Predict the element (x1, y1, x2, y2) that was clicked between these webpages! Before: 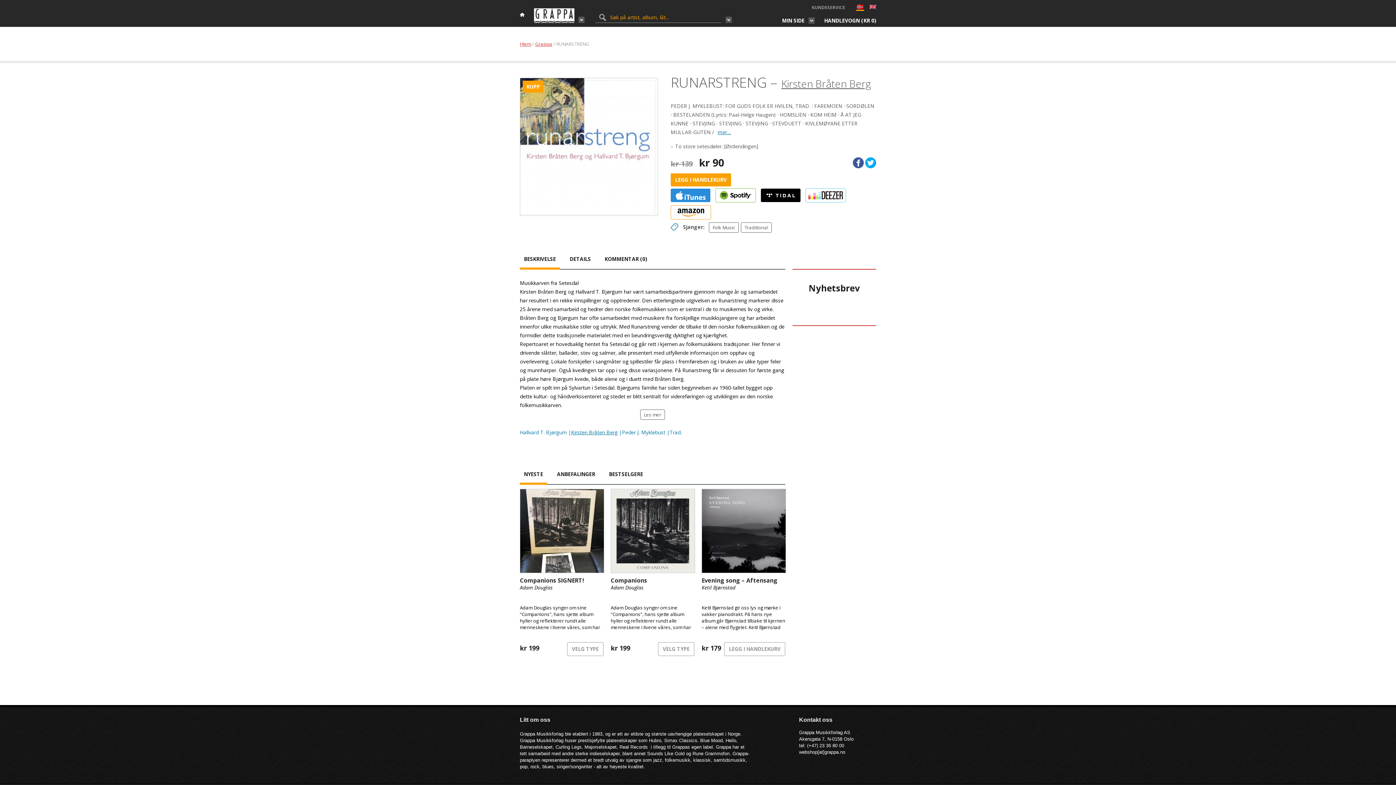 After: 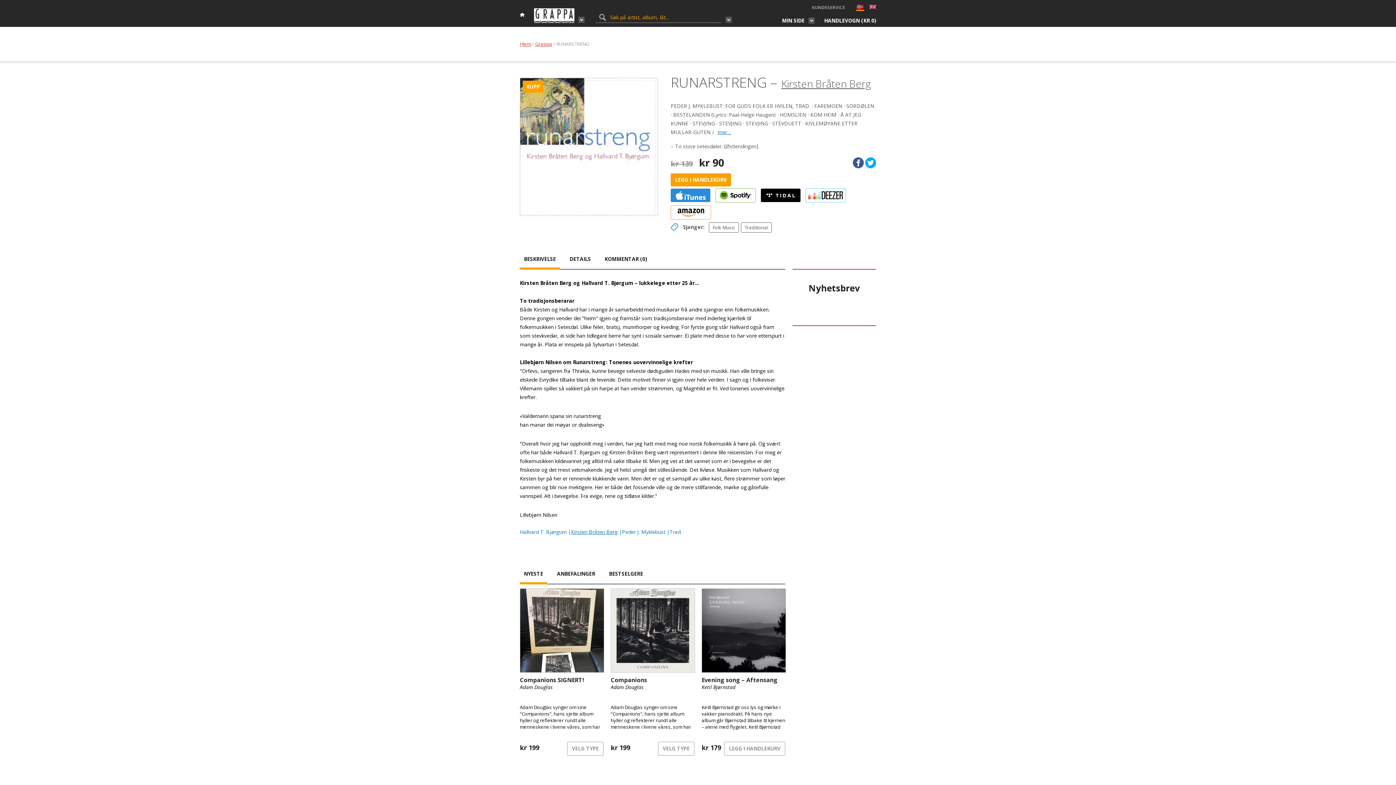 Action: bbox: (640, 409, 665, 420) label: Les mer